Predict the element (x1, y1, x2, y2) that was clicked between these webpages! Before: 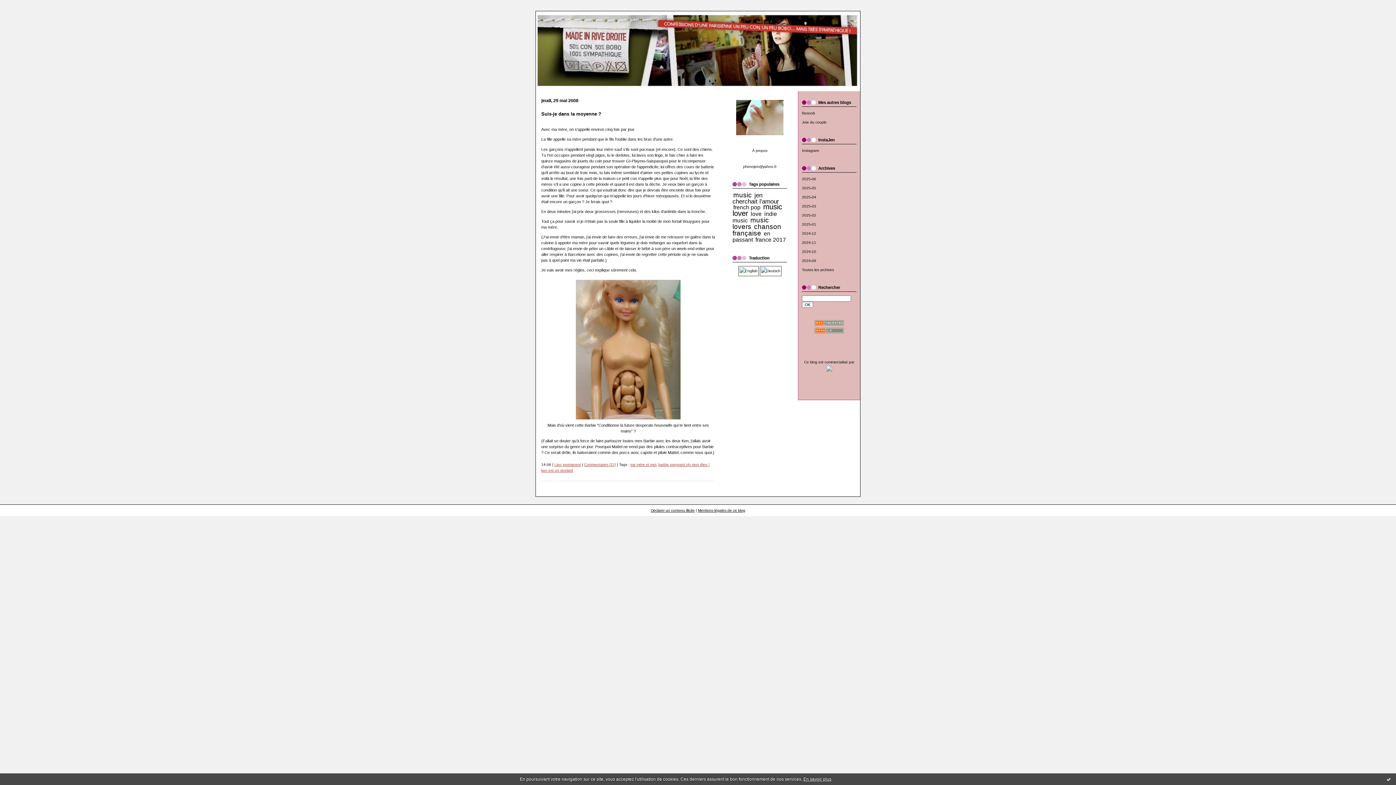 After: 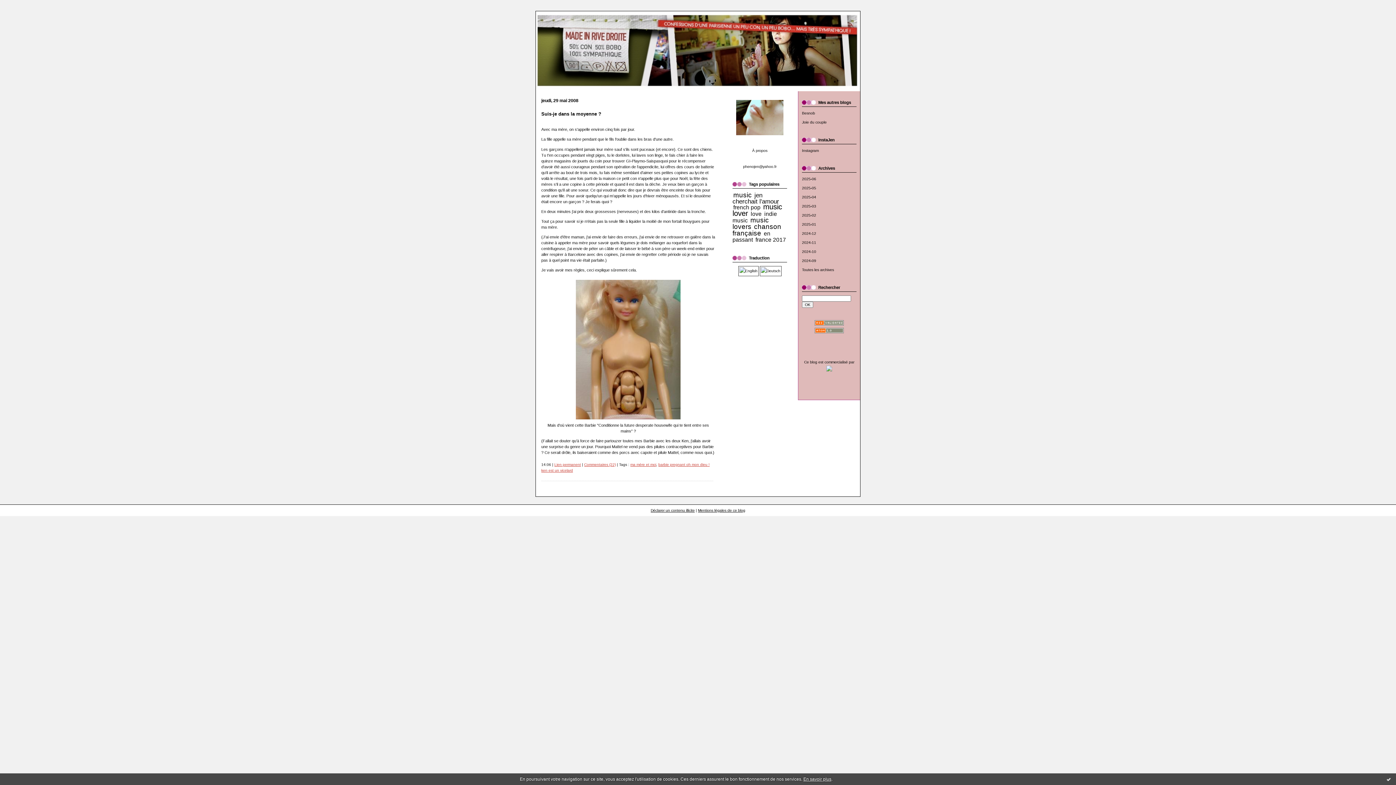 Action: label: En savoir plus bbox: (803, 777, 831, 782)